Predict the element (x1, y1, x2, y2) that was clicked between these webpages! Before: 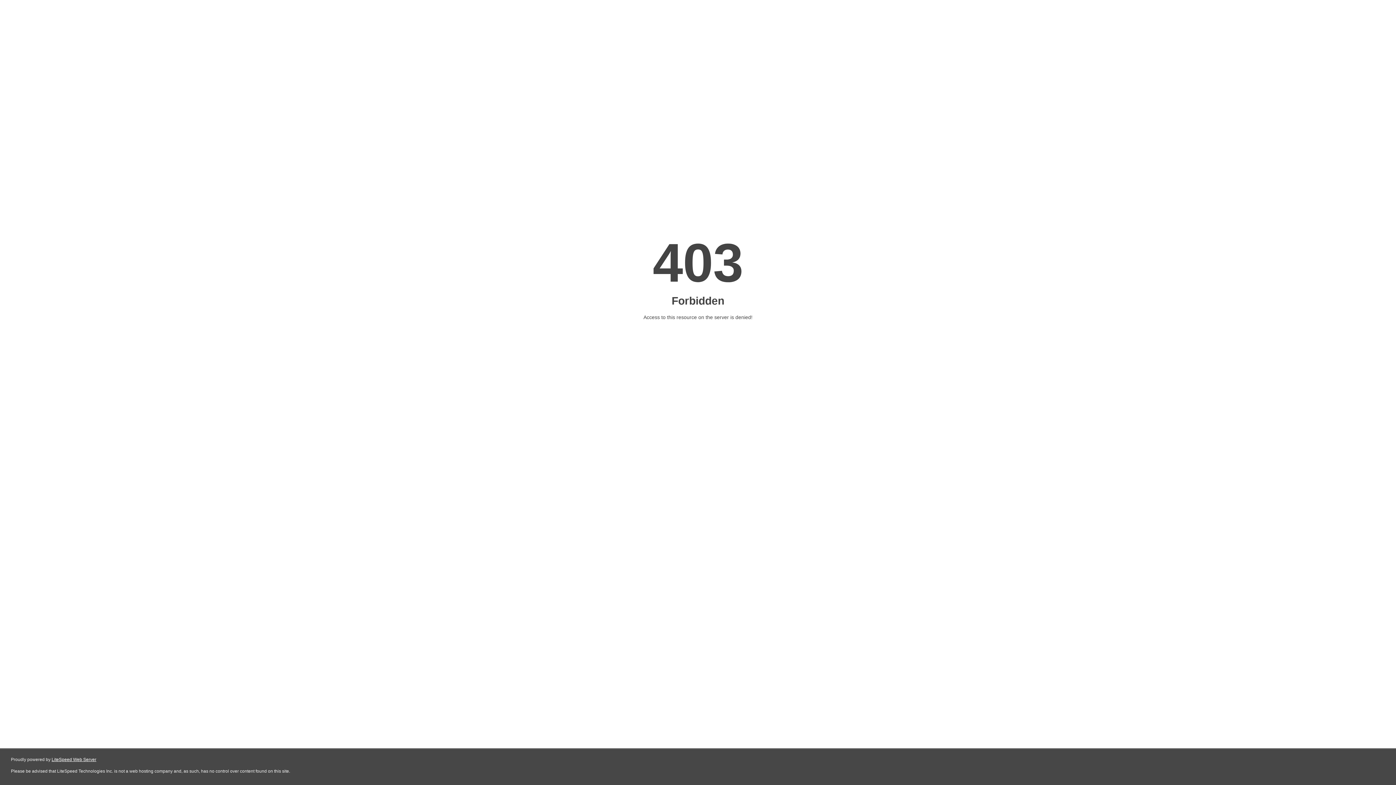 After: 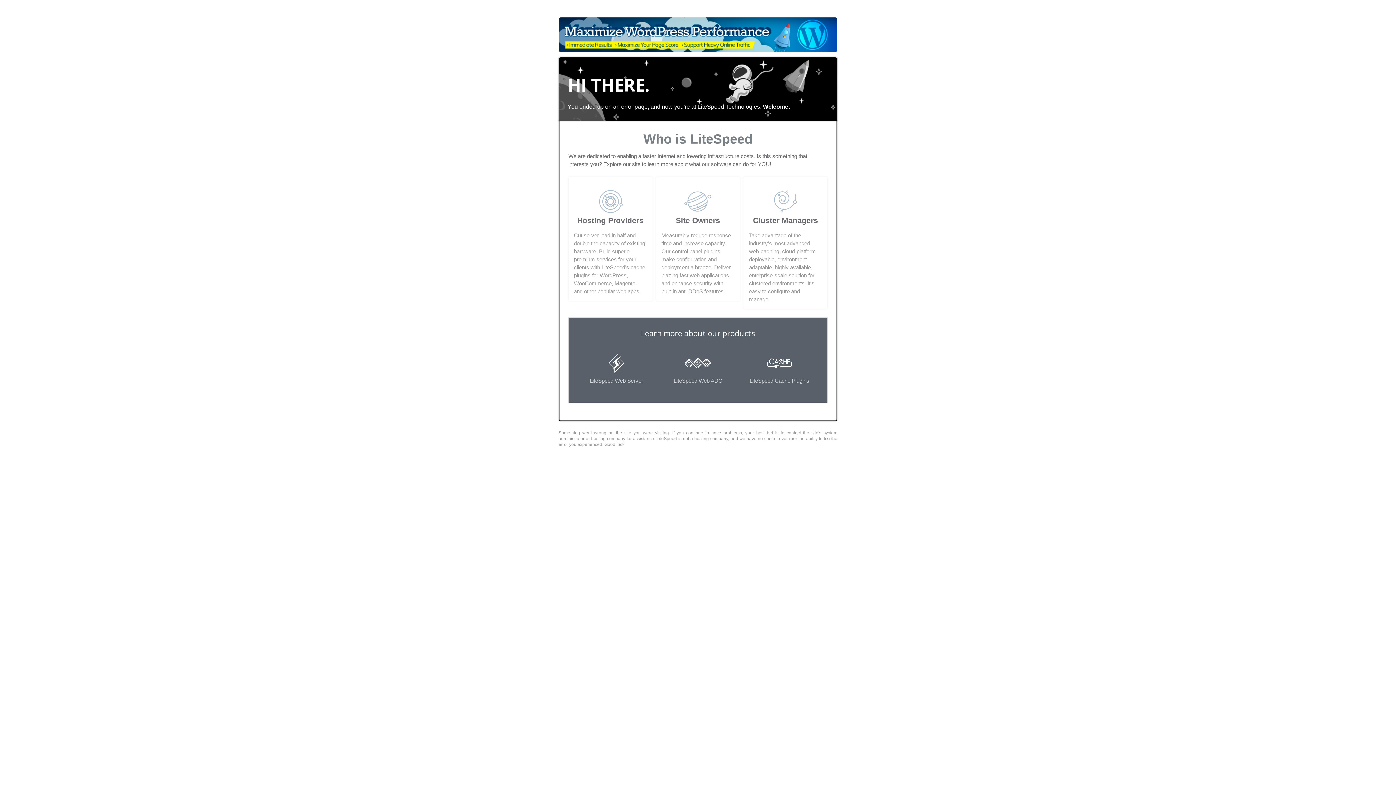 Action: bbox: (51, 757, 96, 762) label: LiteSpeed Web Server